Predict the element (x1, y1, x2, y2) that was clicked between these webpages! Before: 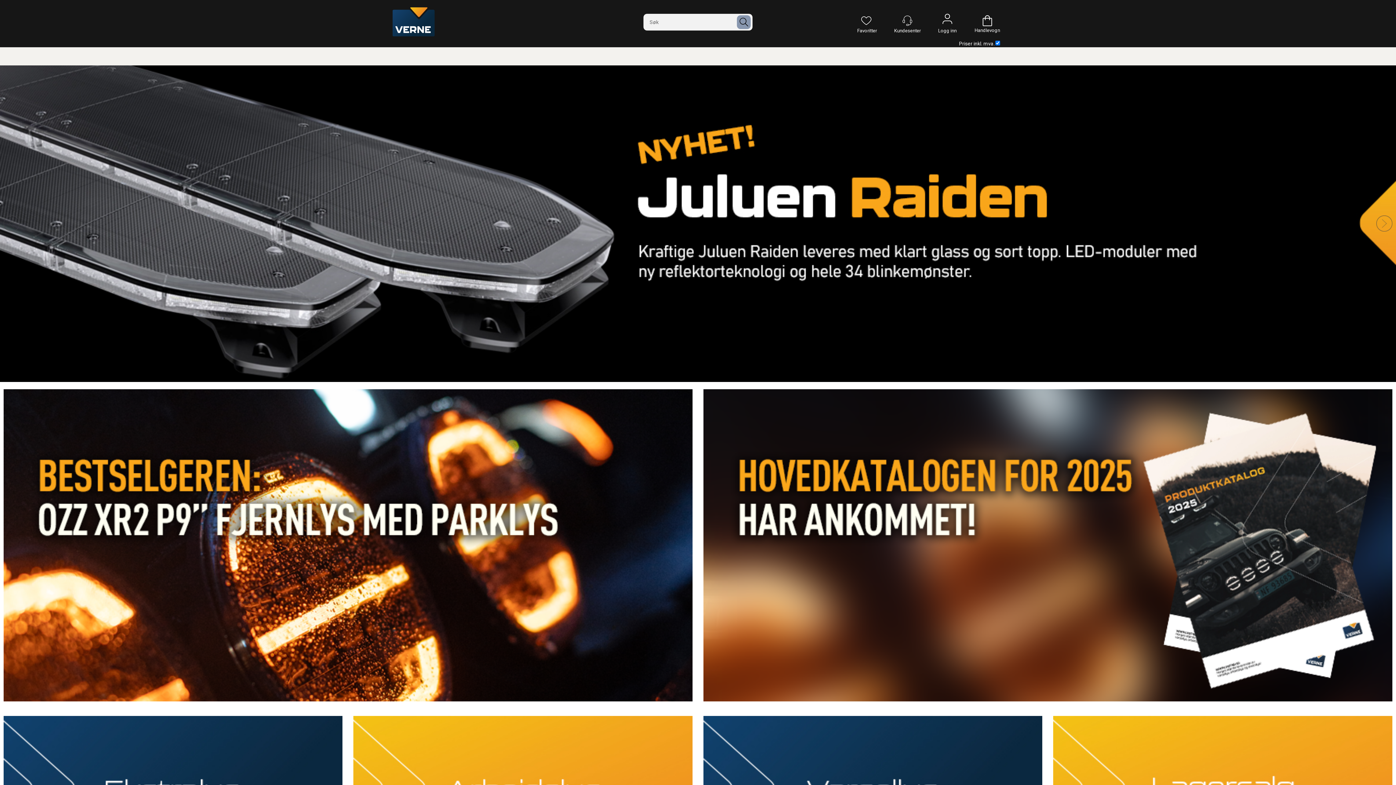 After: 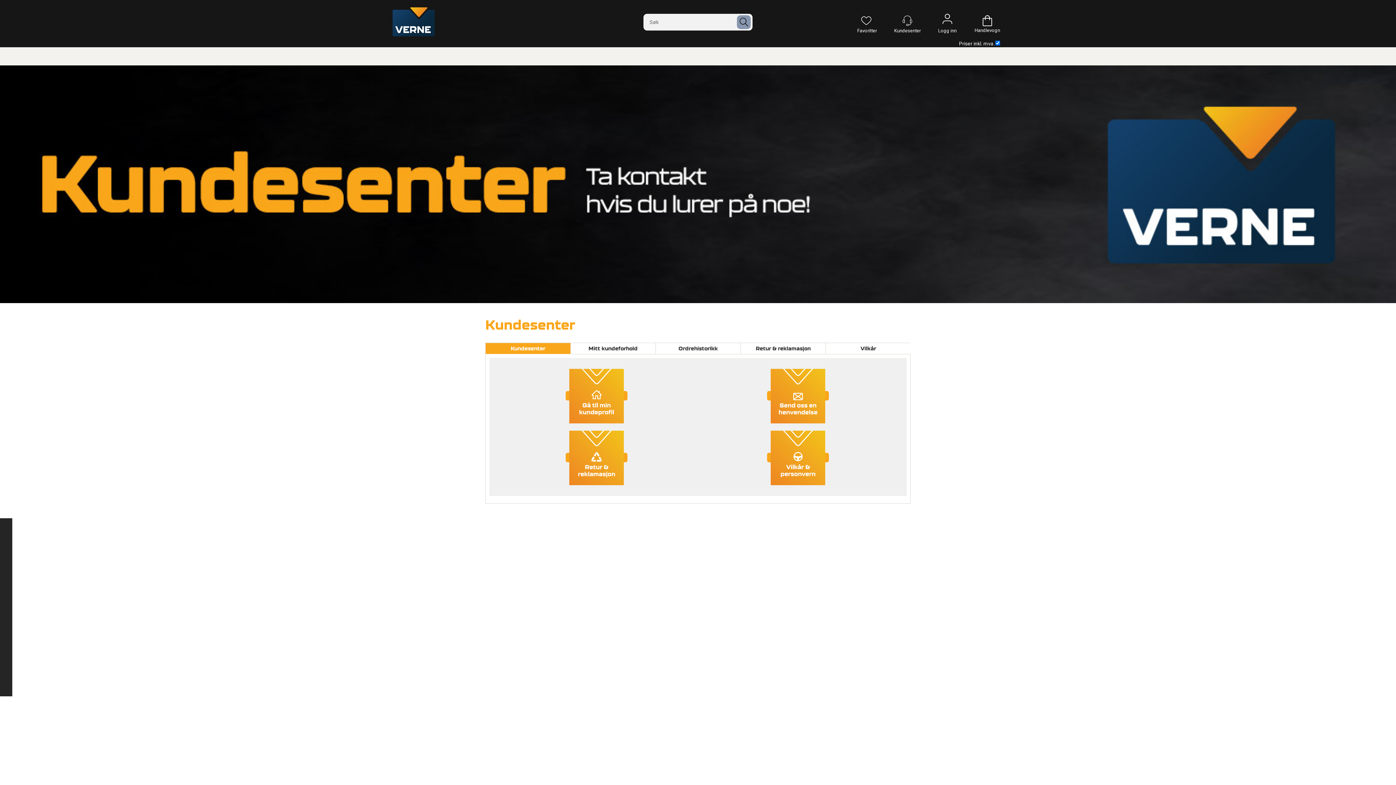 Action: label: Kundesenter bbox: (900, 13, 914, 27)